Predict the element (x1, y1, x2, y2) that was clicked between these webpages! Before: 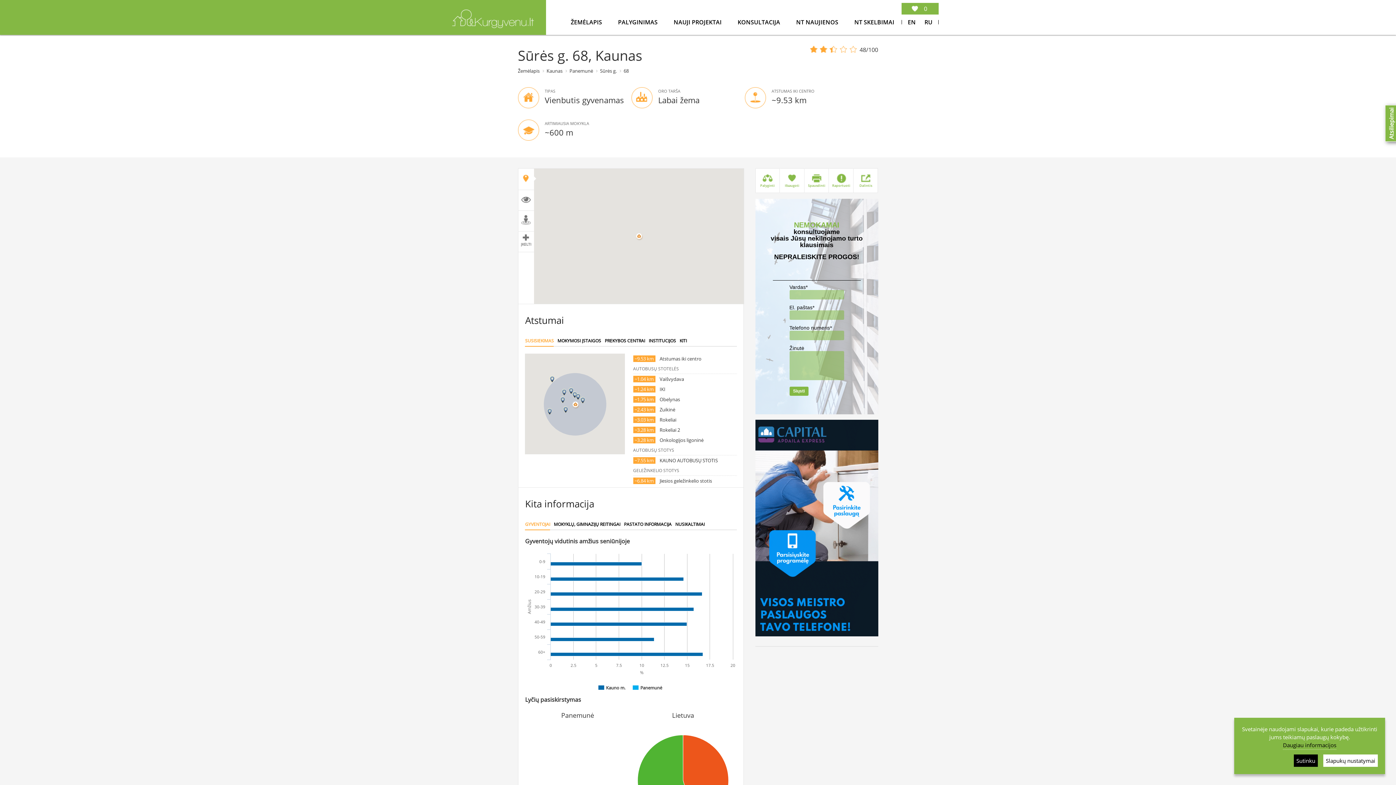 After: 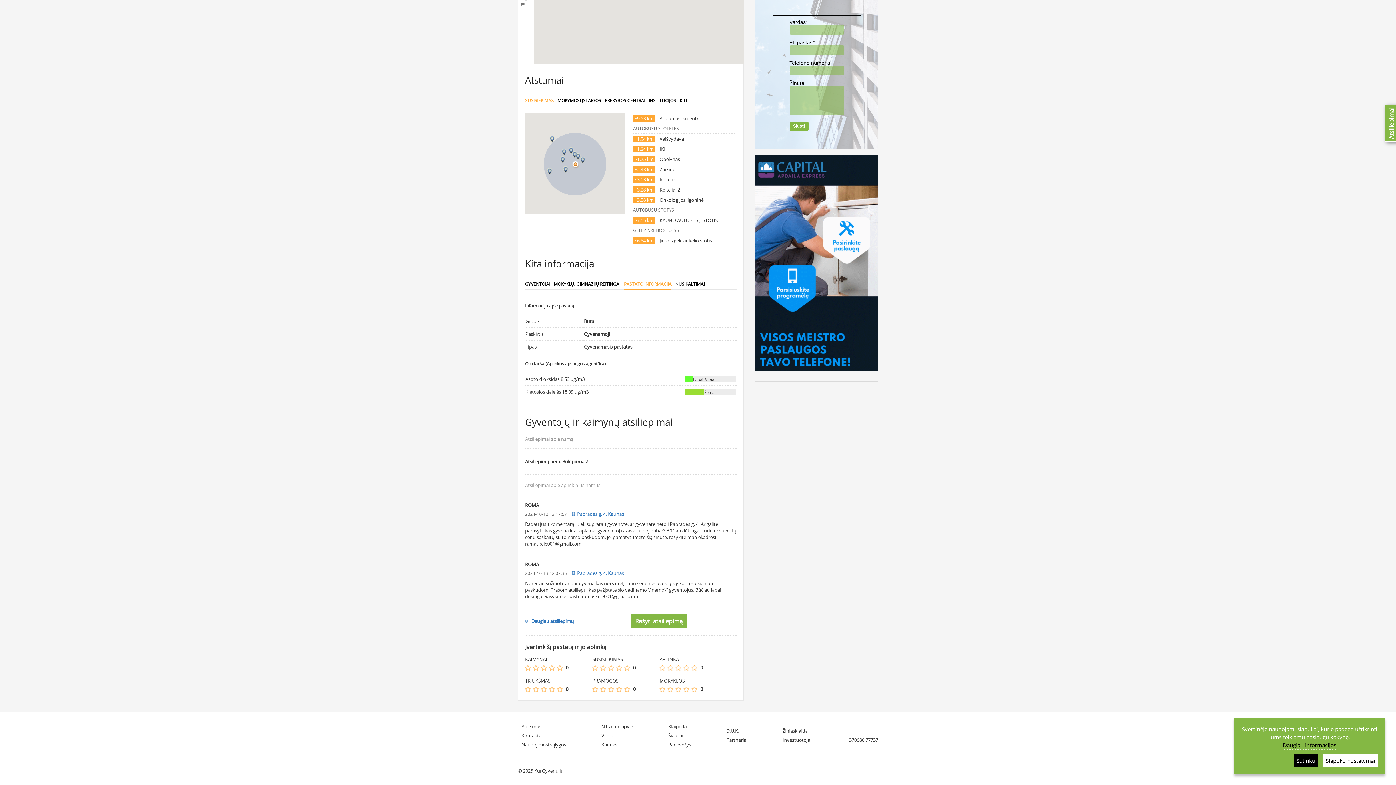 Action: label: ORO TARŠA
Labai žema bbox: (631, 87, 744, 119)